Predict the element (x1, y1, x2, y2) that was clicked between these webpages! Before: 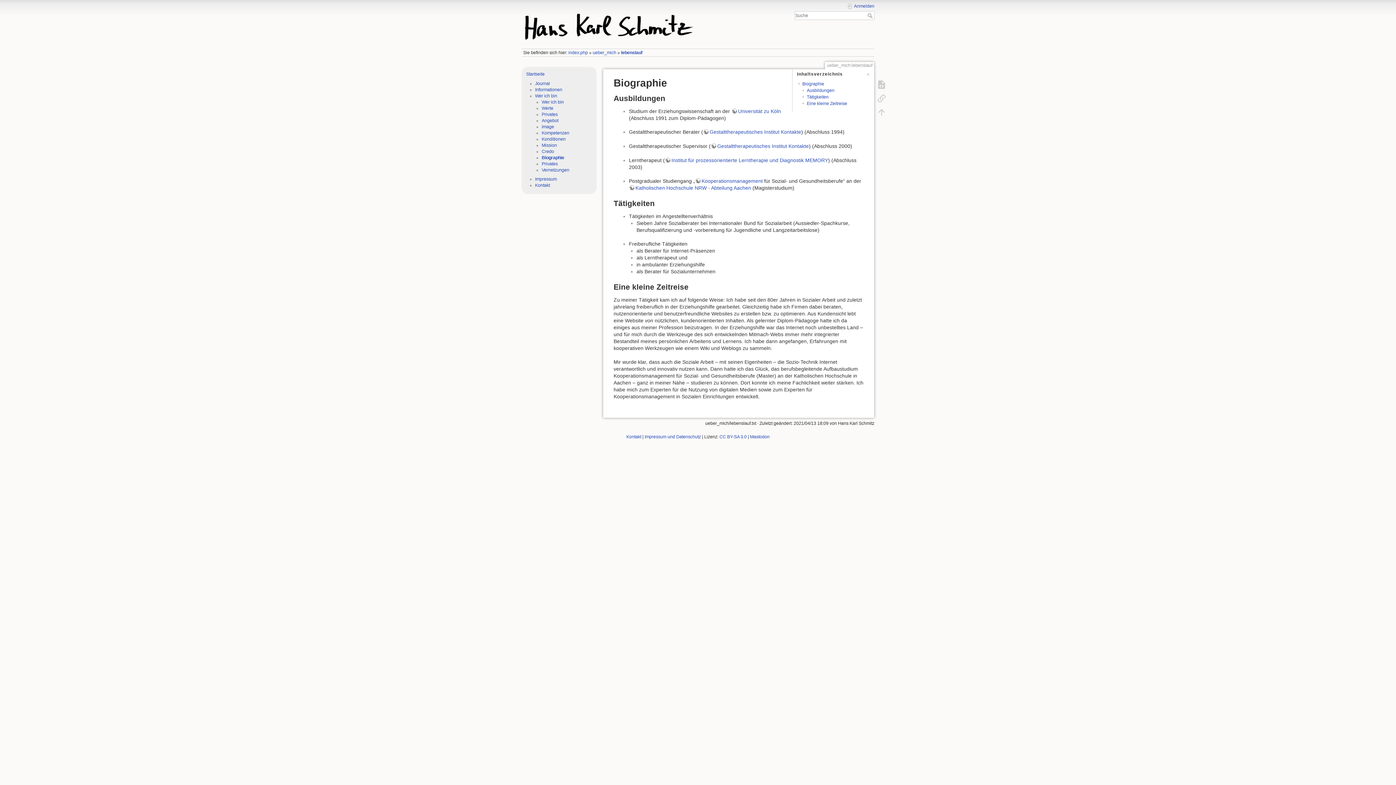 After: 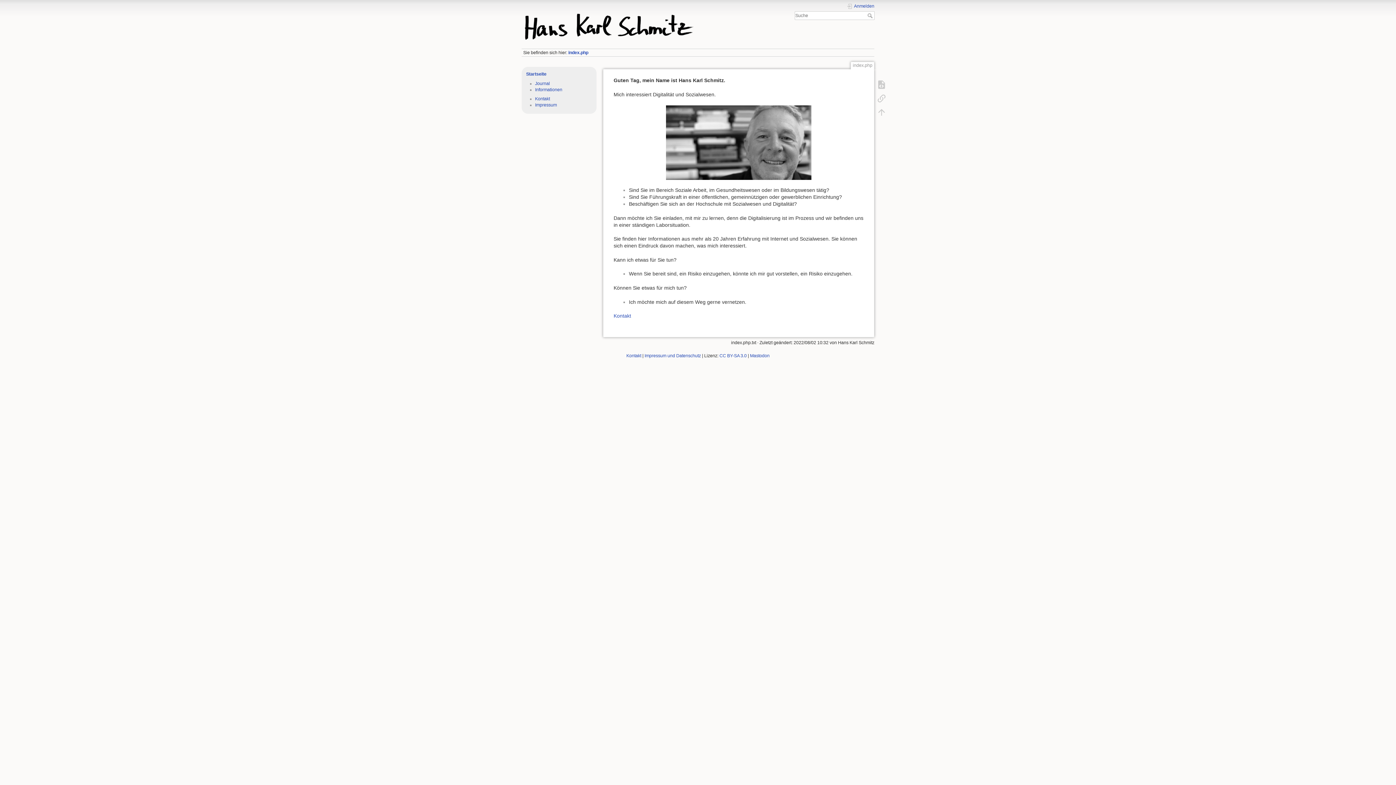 Action: label: Startseite bbox: (526, 71, 544, 76)